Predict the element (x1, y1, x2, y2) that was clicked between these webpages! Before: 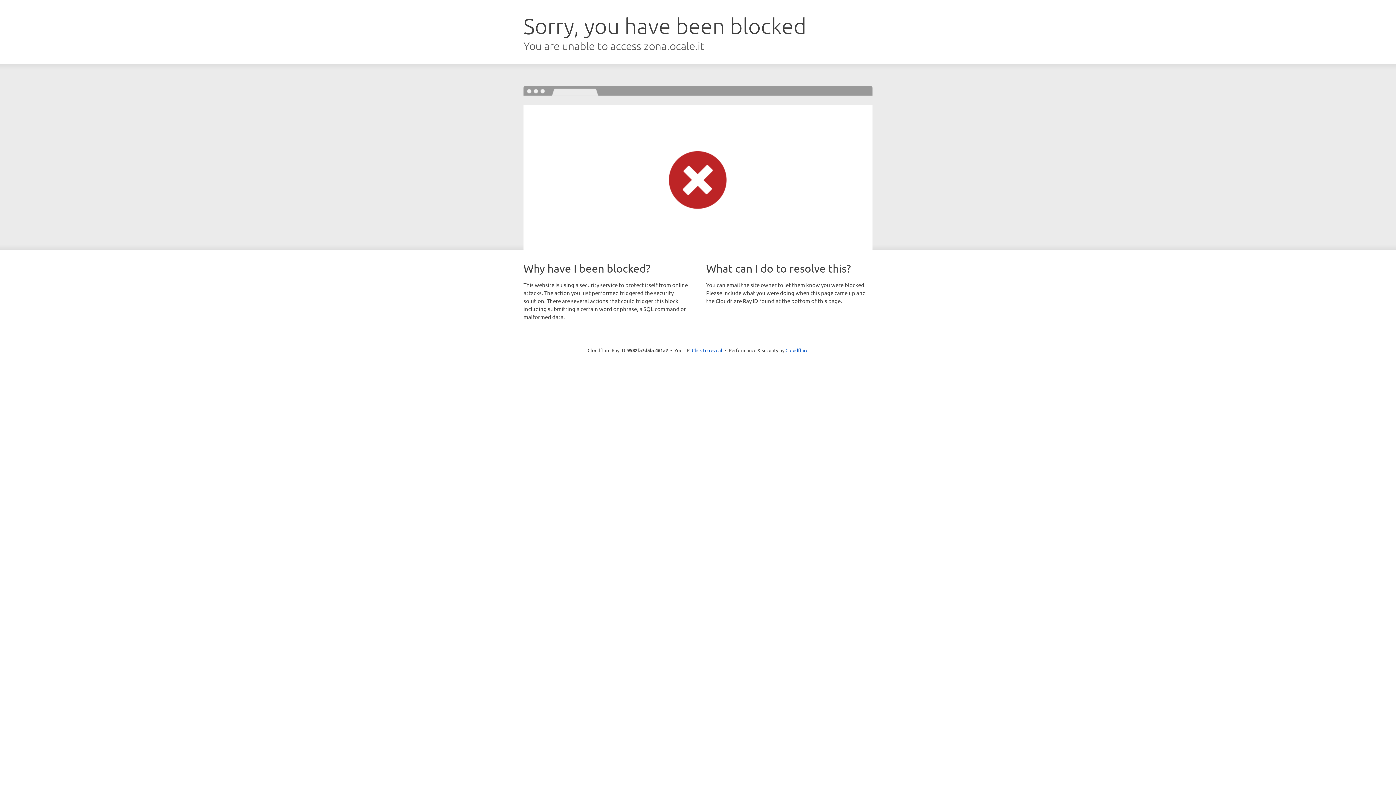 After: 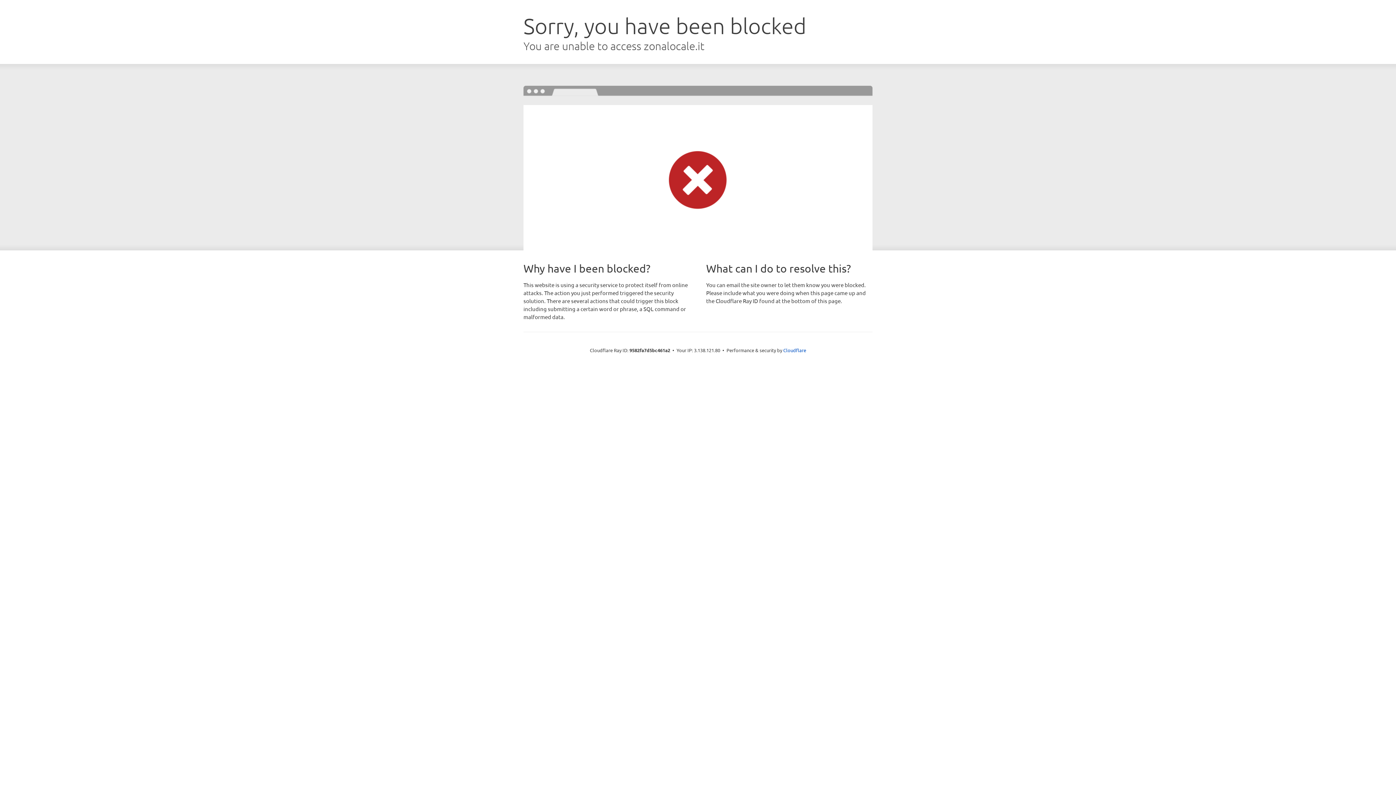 Action: label: Click to reveal bbox: (692, 346, 722, 353)